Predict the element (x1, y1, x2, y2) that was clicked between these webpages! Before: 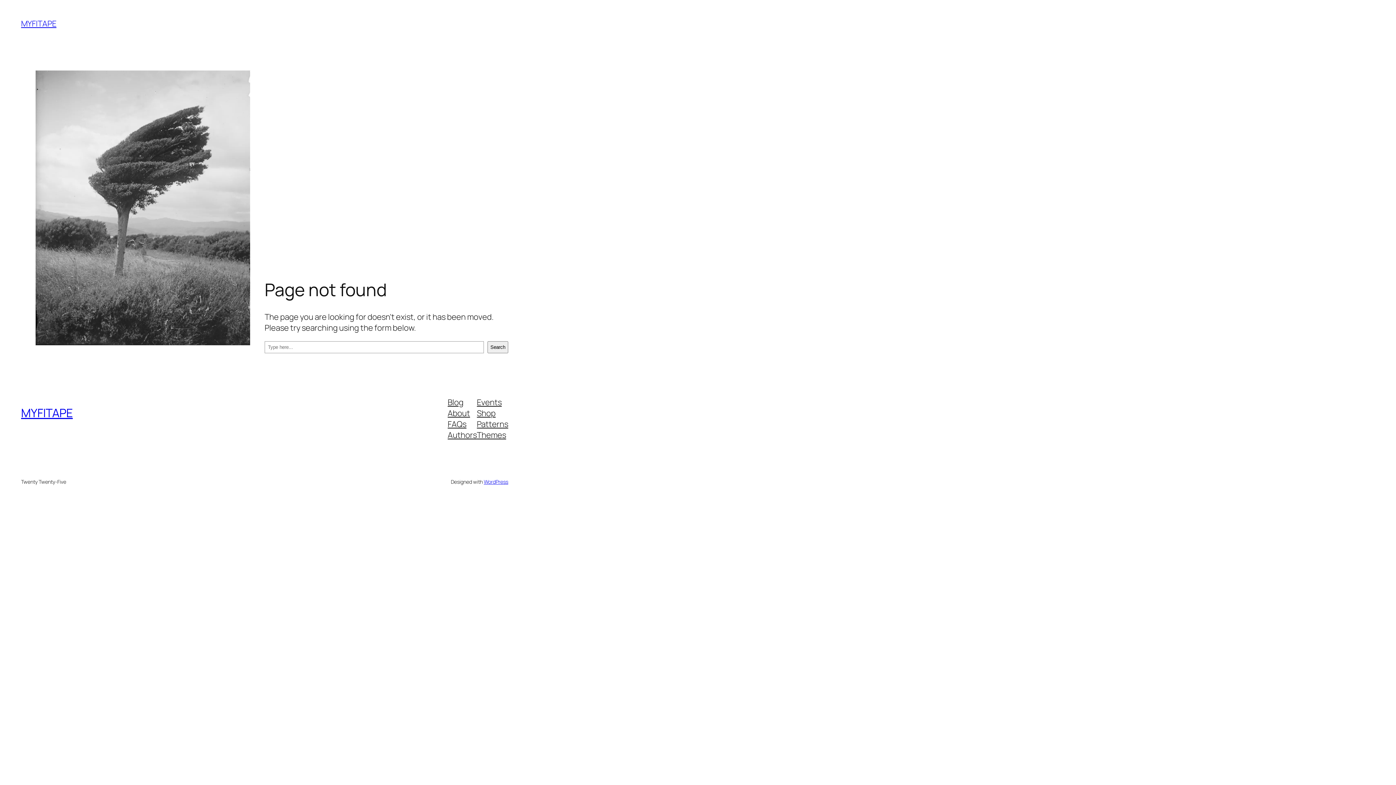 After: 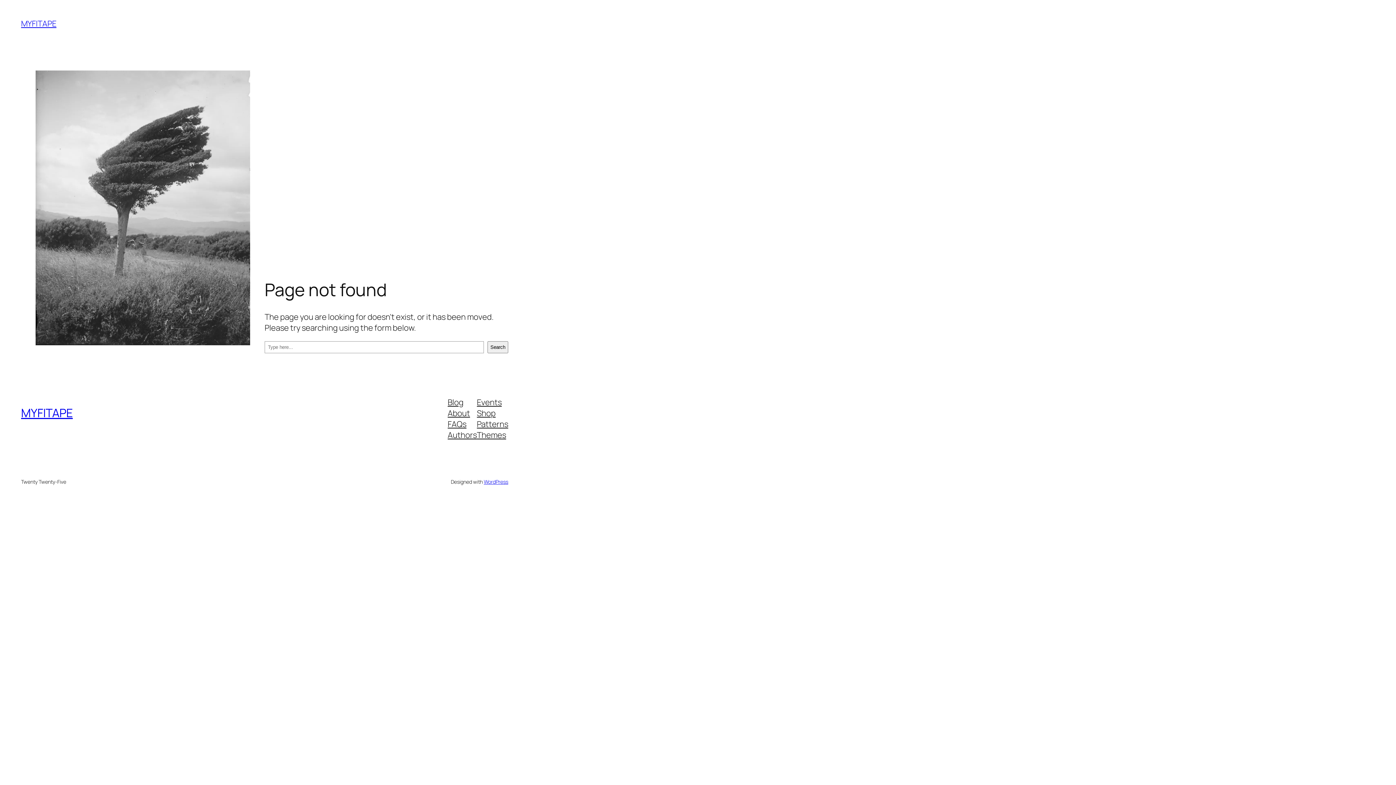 Action: label: FAQs bbox: (447, 418, 466, 429)